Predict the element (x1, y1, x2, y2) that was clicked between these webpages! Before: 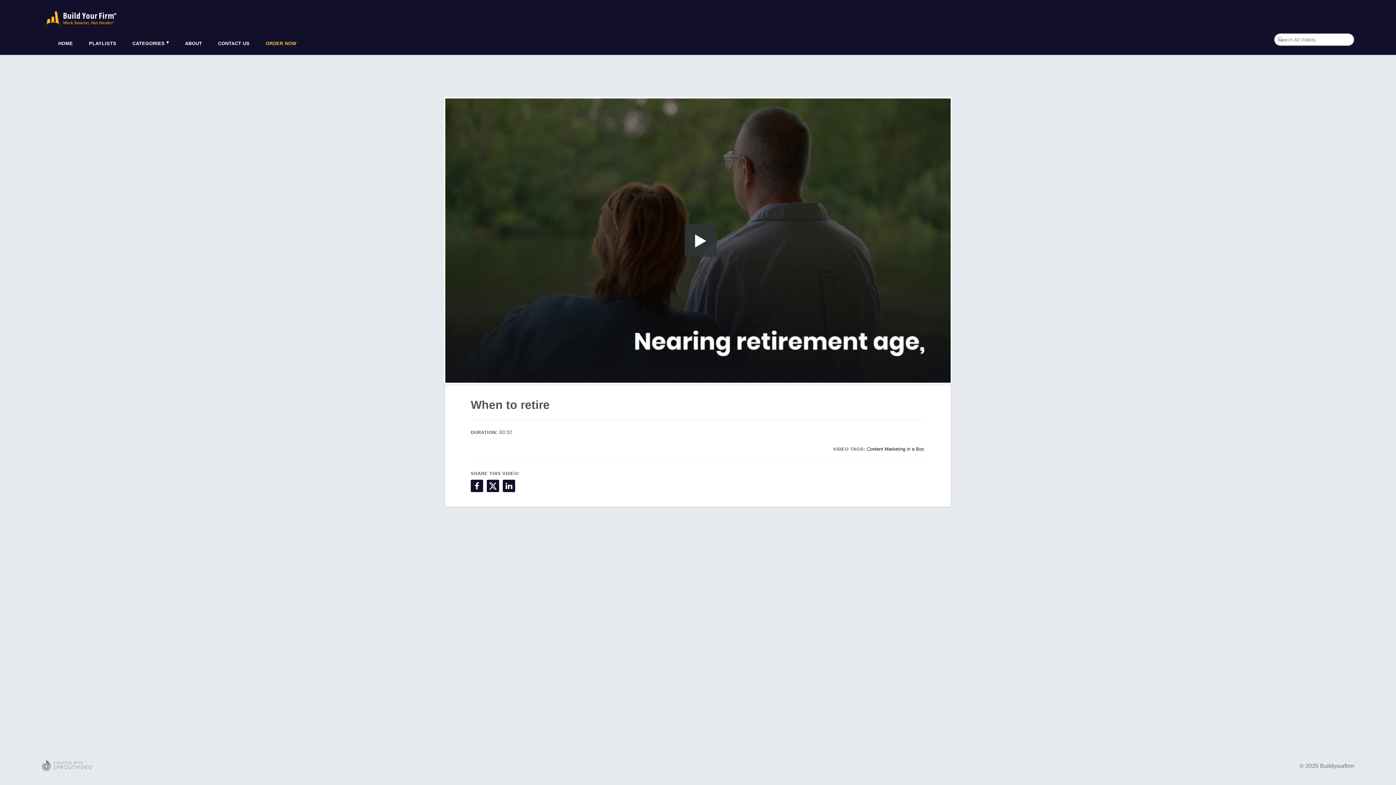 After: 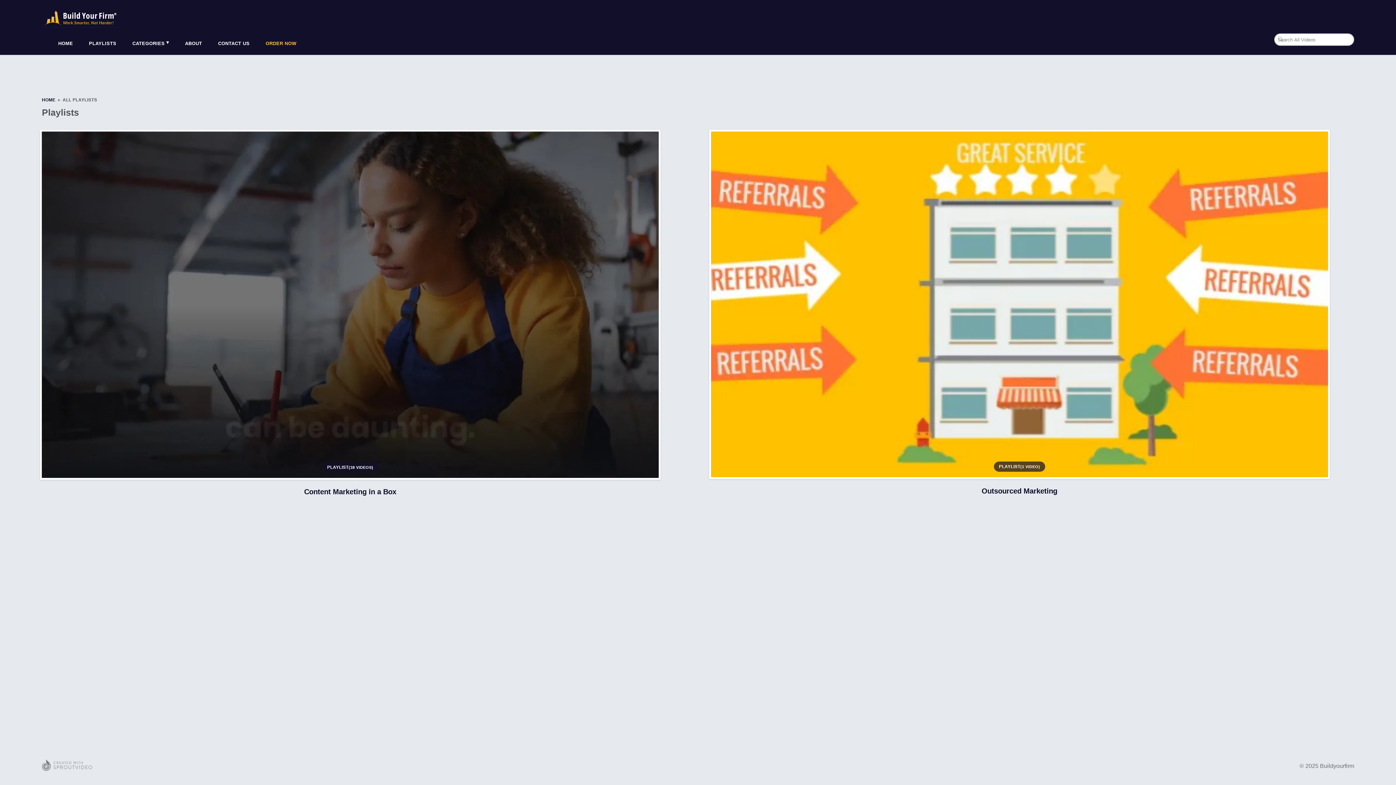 Action: label: PLAYLISTS bbox: (87, 33, 118, 53)